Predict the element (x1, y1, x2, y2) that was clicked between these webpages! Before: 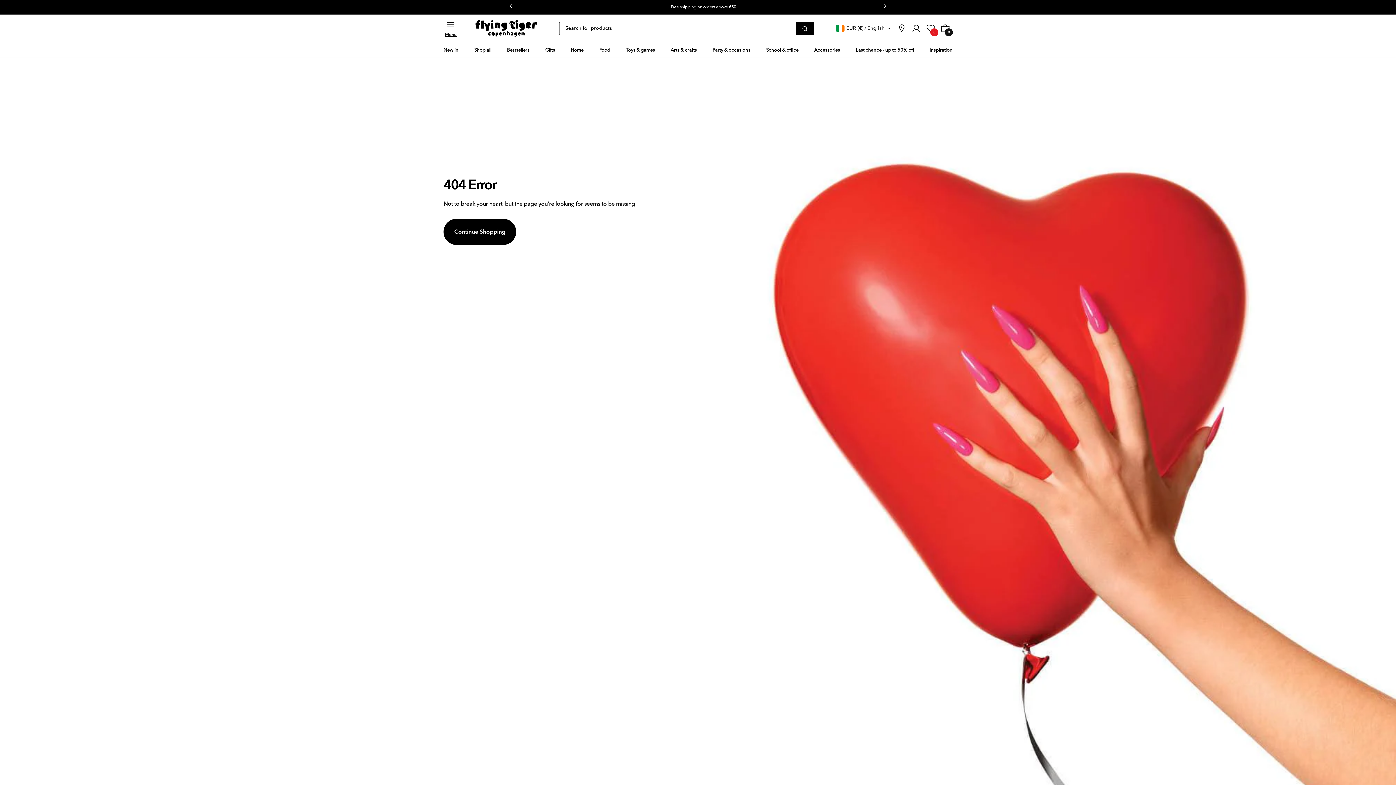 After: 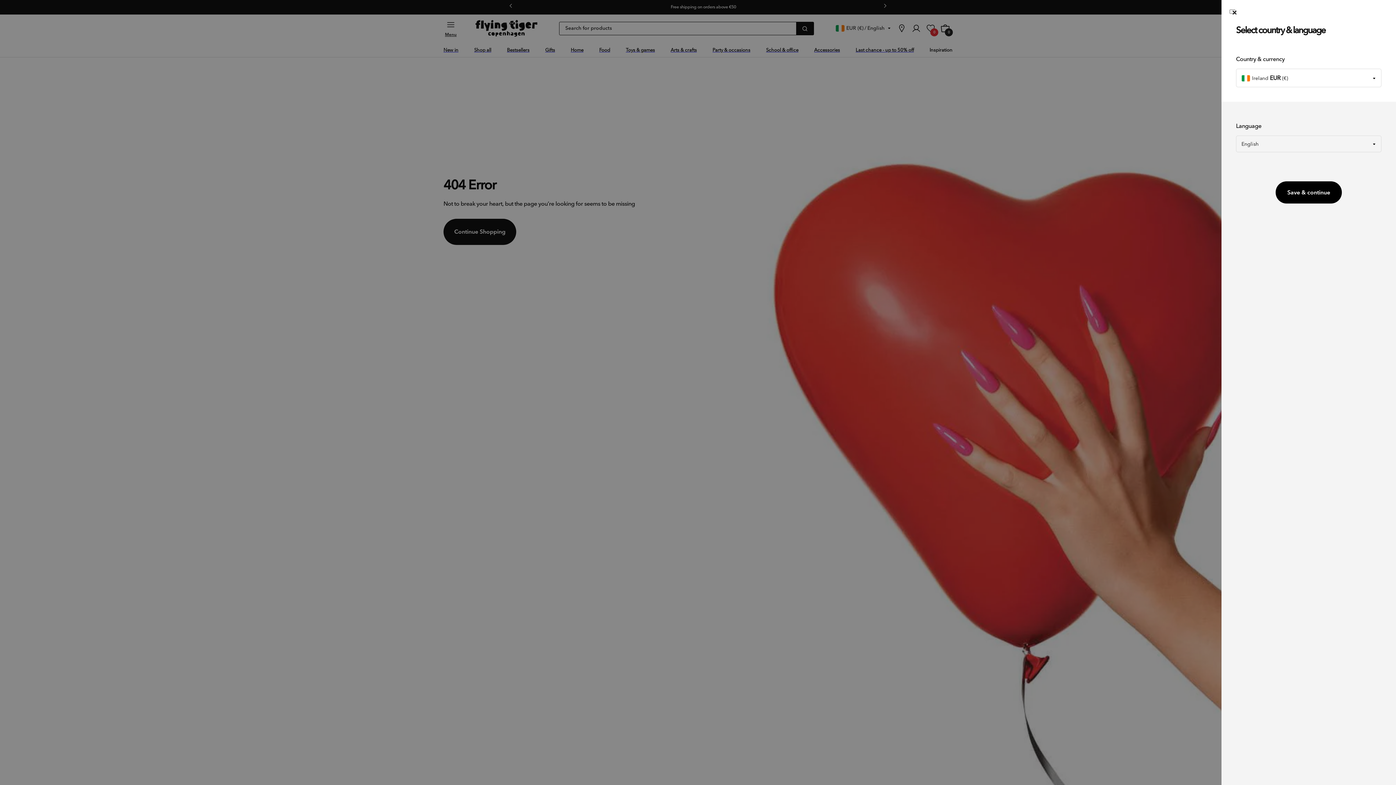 Action: bbox: (836, 23, 890, 33) label: EUR (€)
/
English